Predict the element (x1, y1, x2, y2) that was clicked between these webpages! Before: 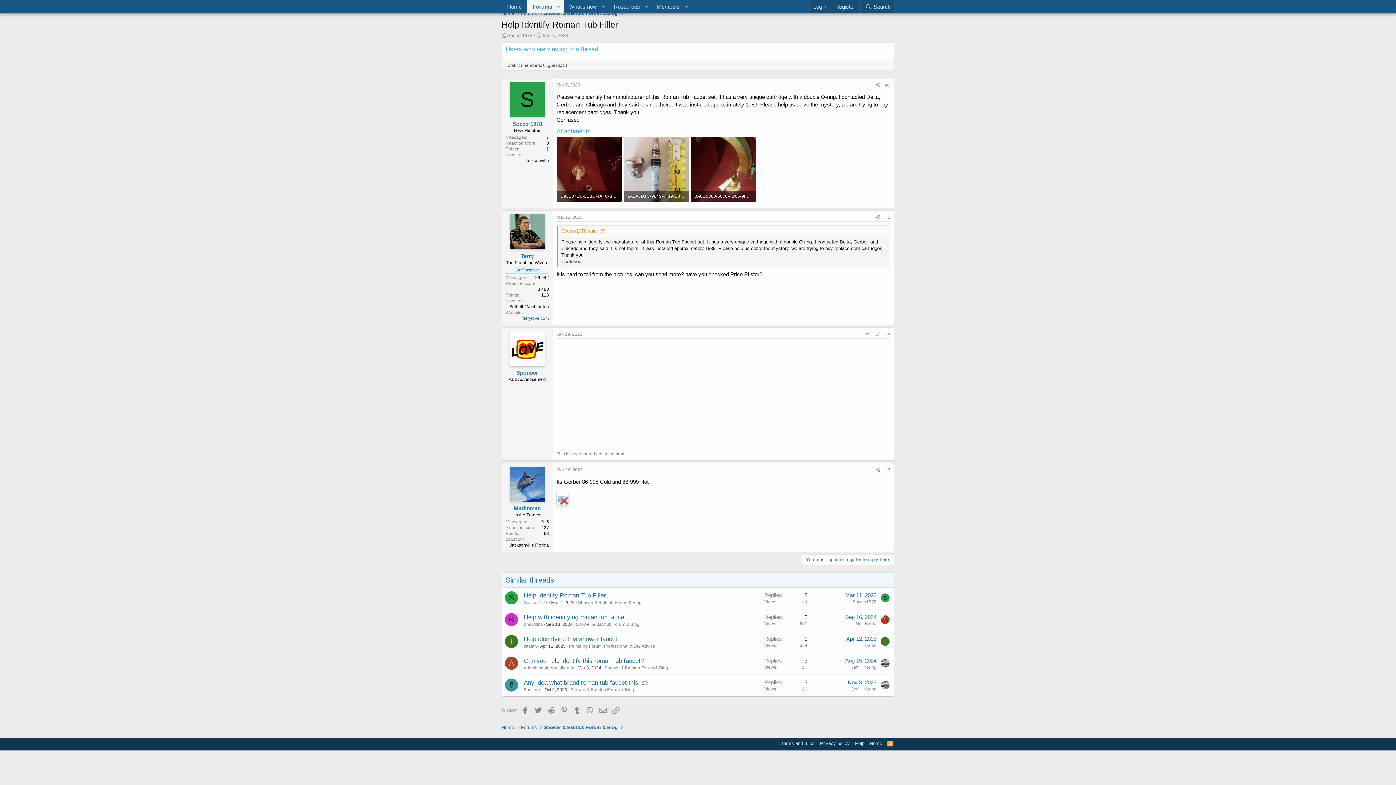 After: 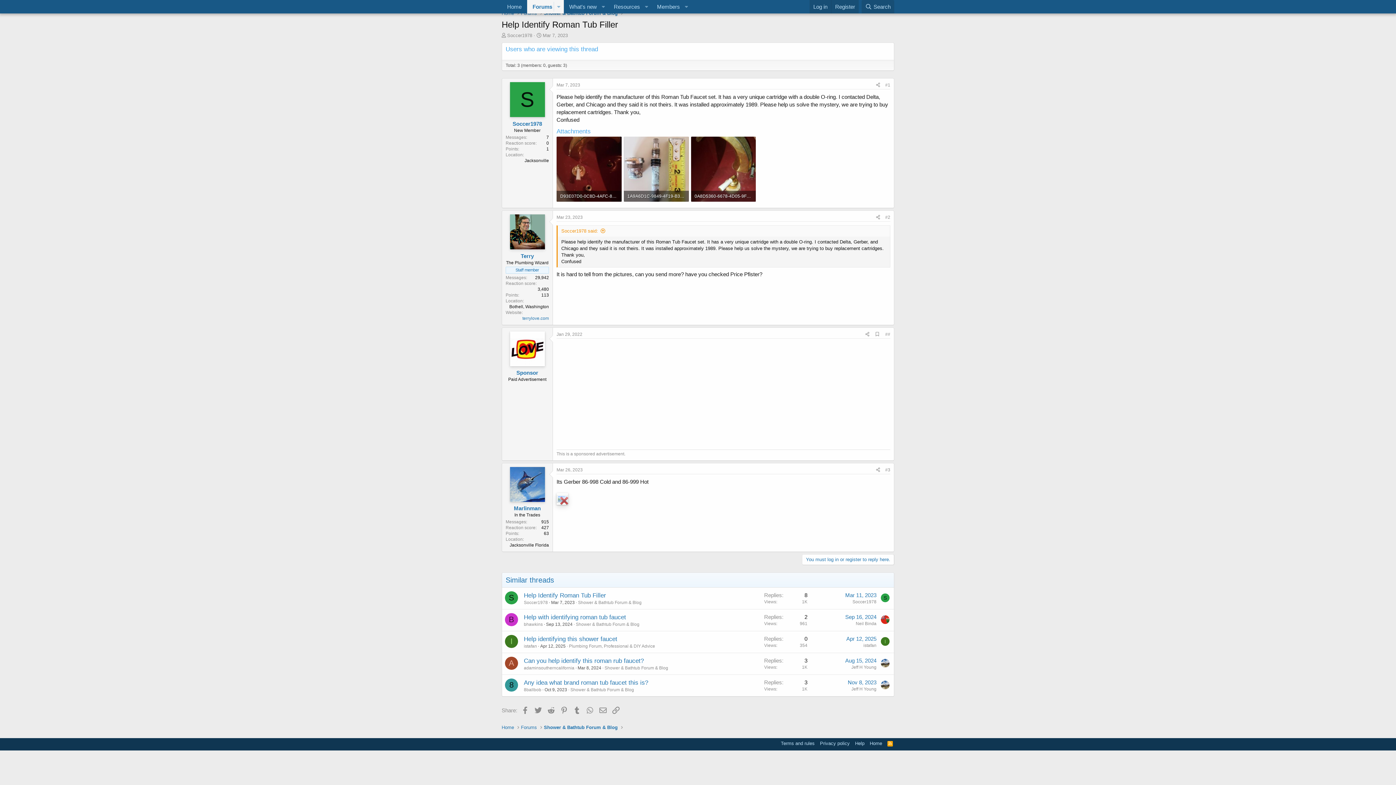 Action: bbox: (556, 215, 582, 220) label: Mar 23, 2023